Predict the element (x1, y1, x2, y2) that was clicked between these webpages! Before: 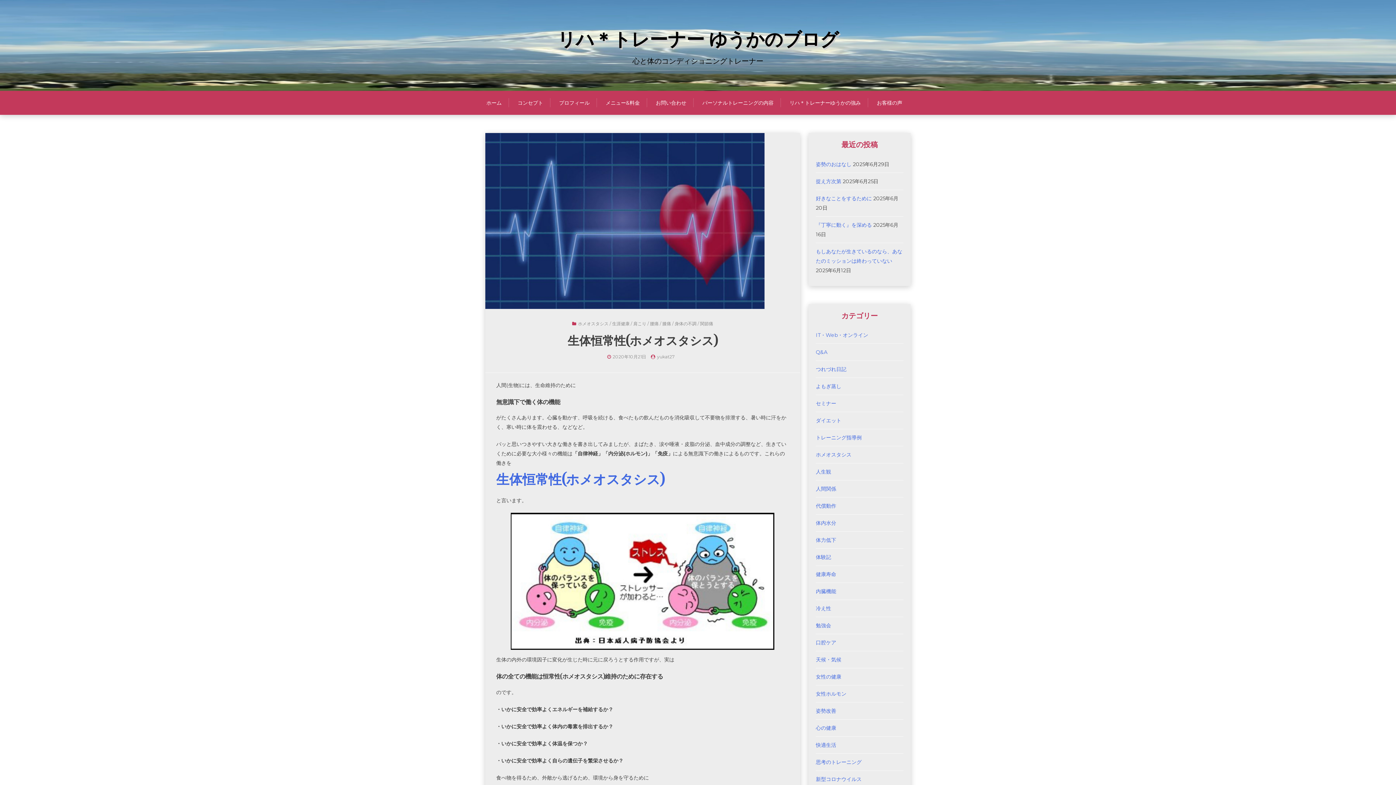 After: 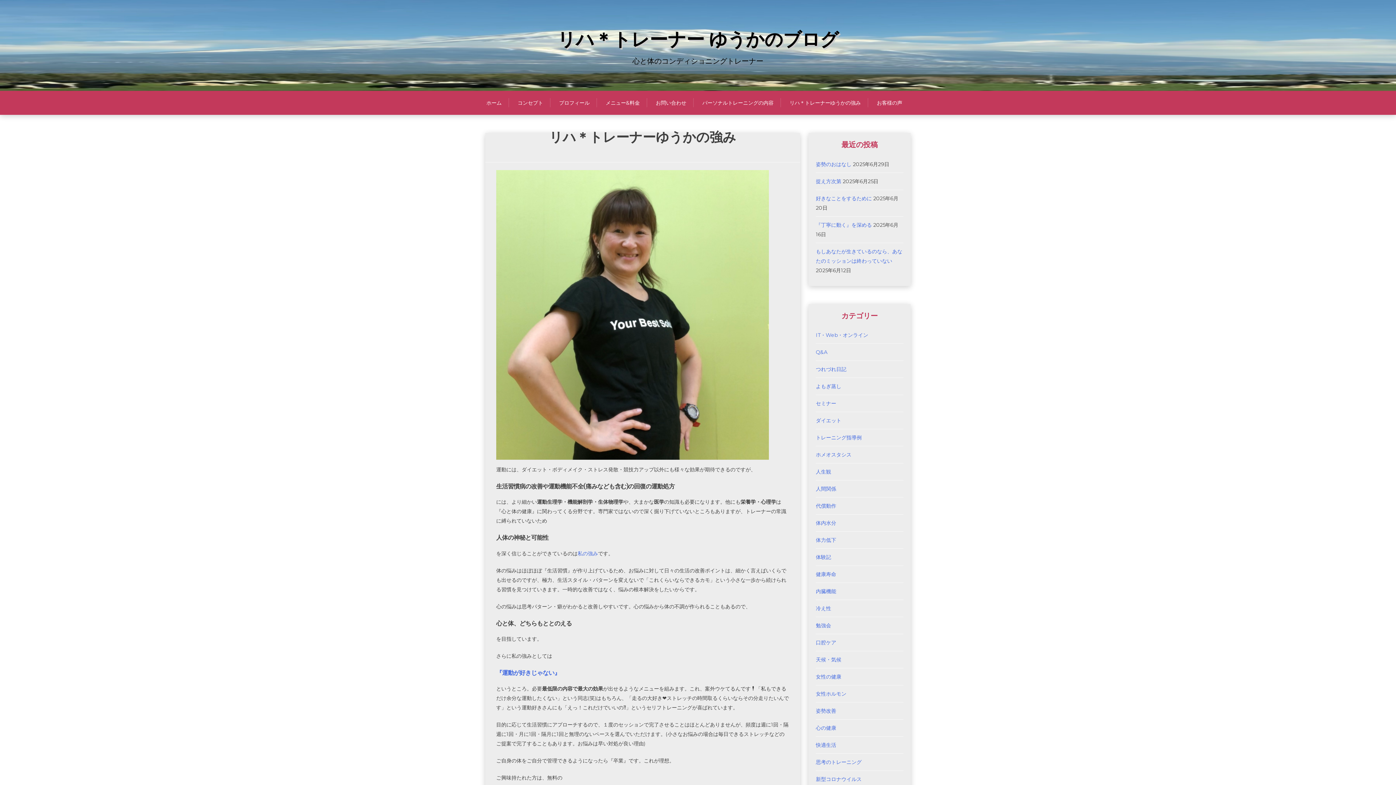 Action: bbox: (782, 90, 868, 114) label: リハ＊トレーナーゆうかの強み